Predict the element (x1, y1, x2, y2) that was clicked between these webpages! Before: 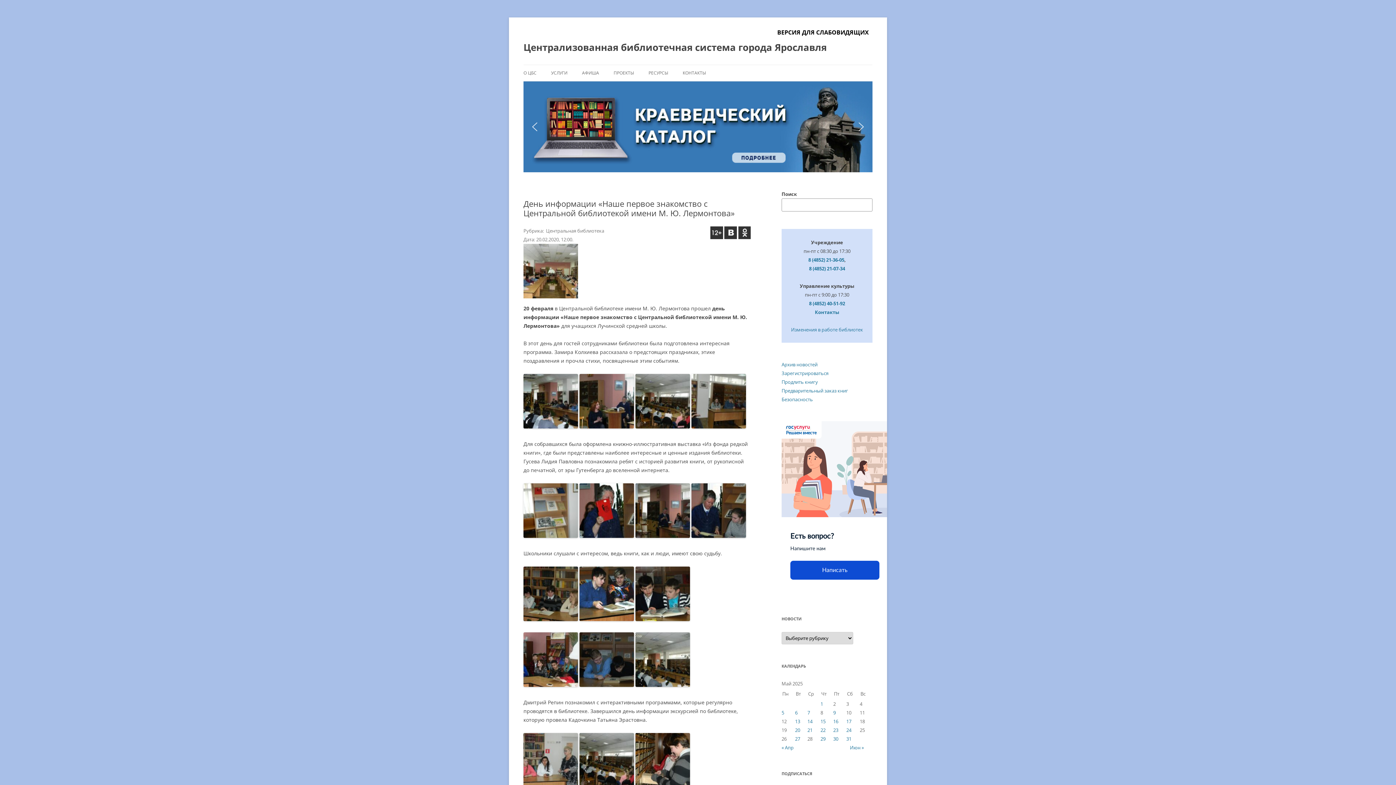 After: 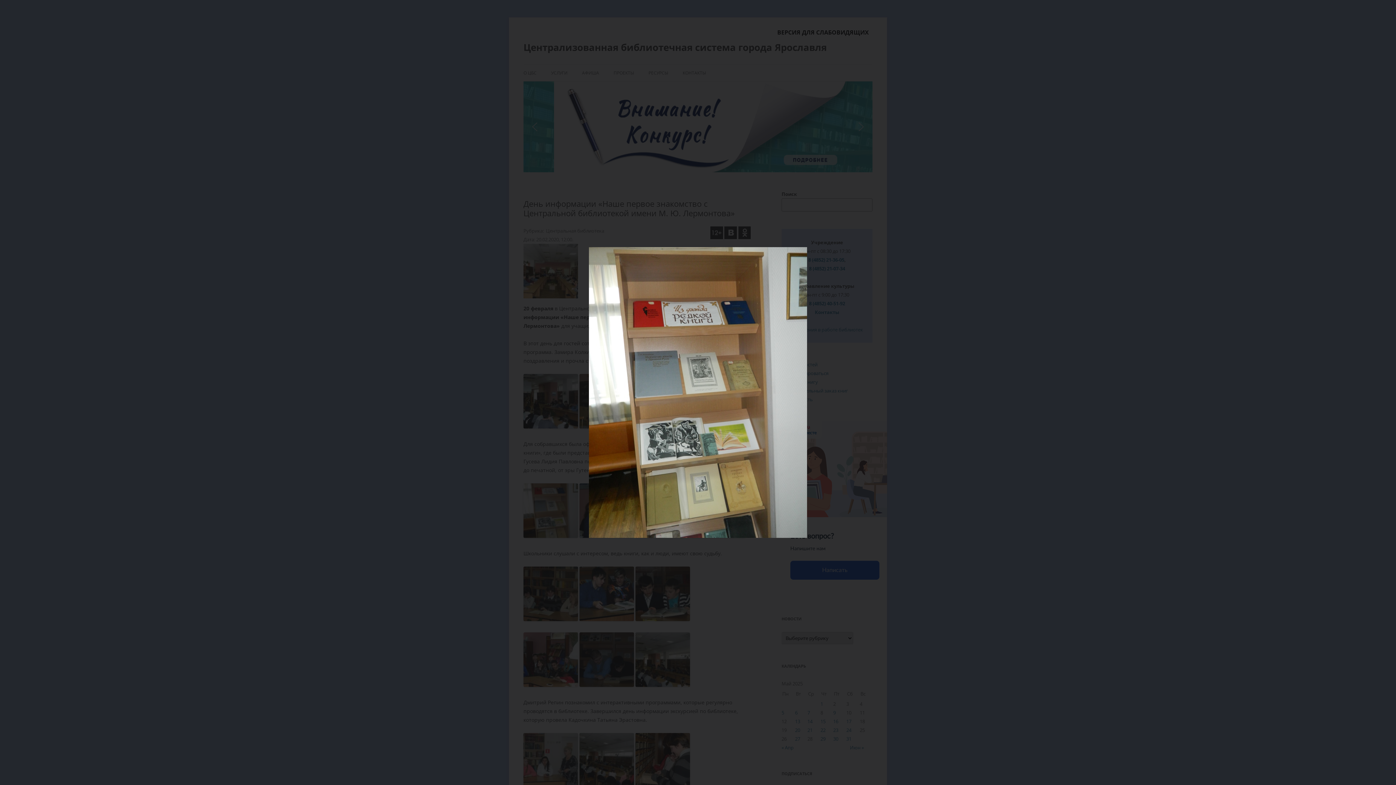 Action: bbox: (523, 532, 578, 539)